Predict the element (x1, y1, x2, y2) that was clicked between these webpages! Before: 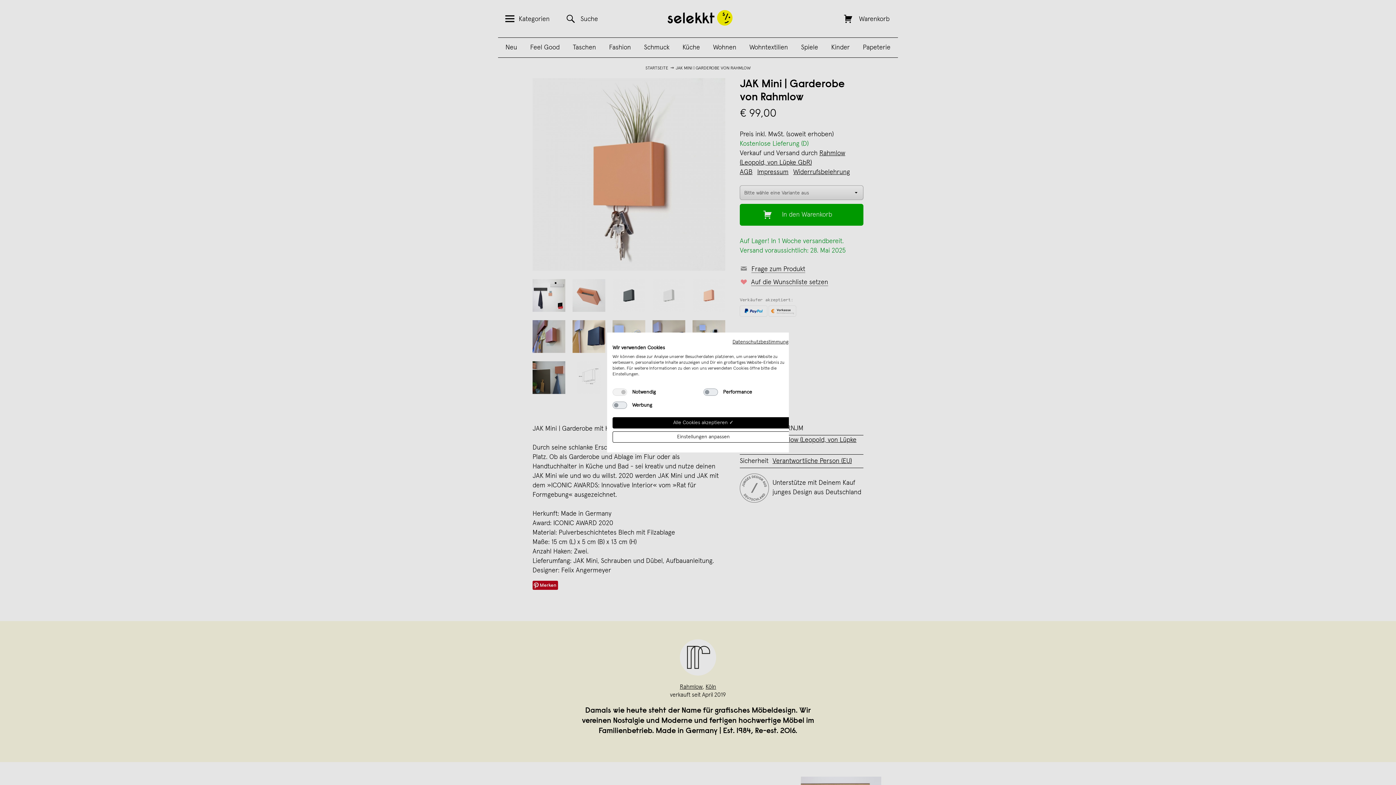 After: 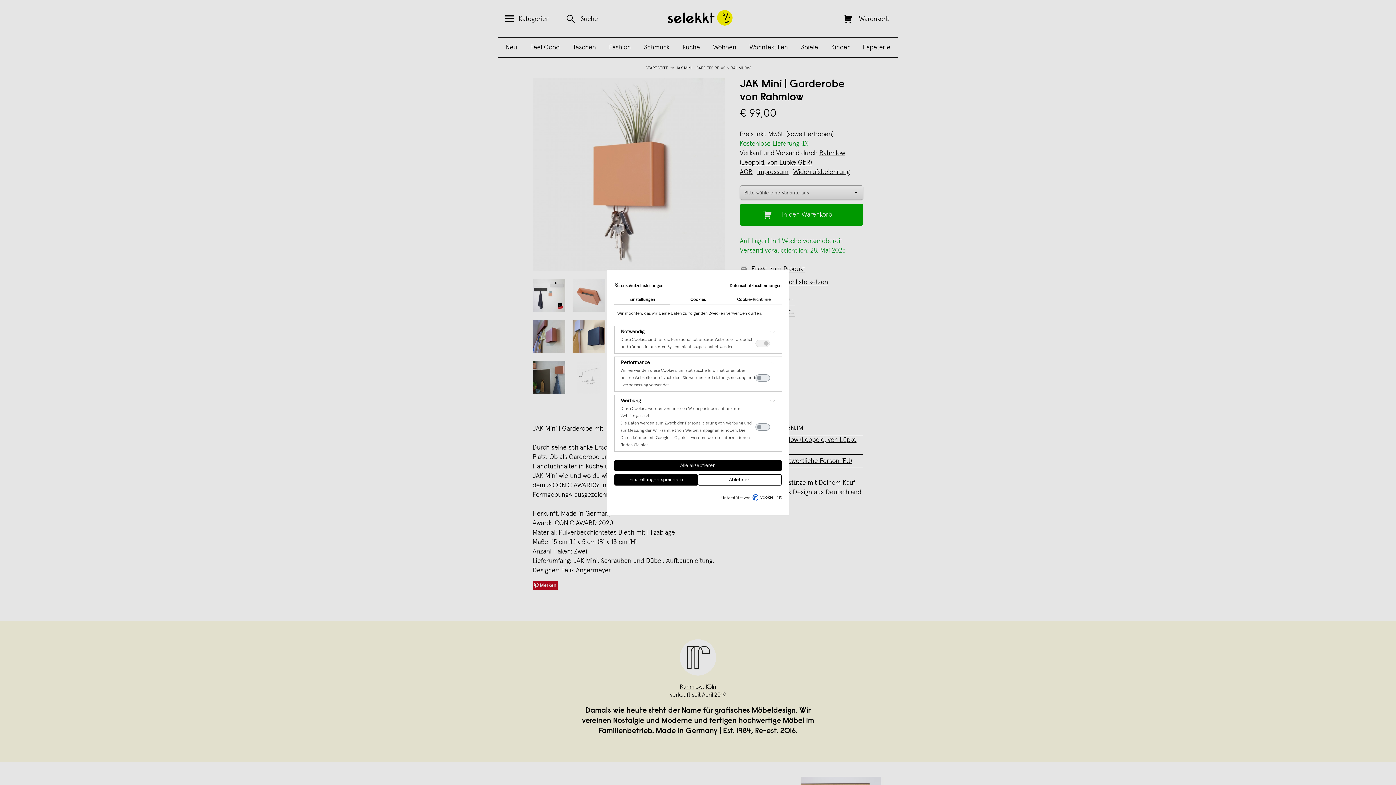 Action: bbox: (612, 431, 794, 442) label: cookie Einstellungen anpassen